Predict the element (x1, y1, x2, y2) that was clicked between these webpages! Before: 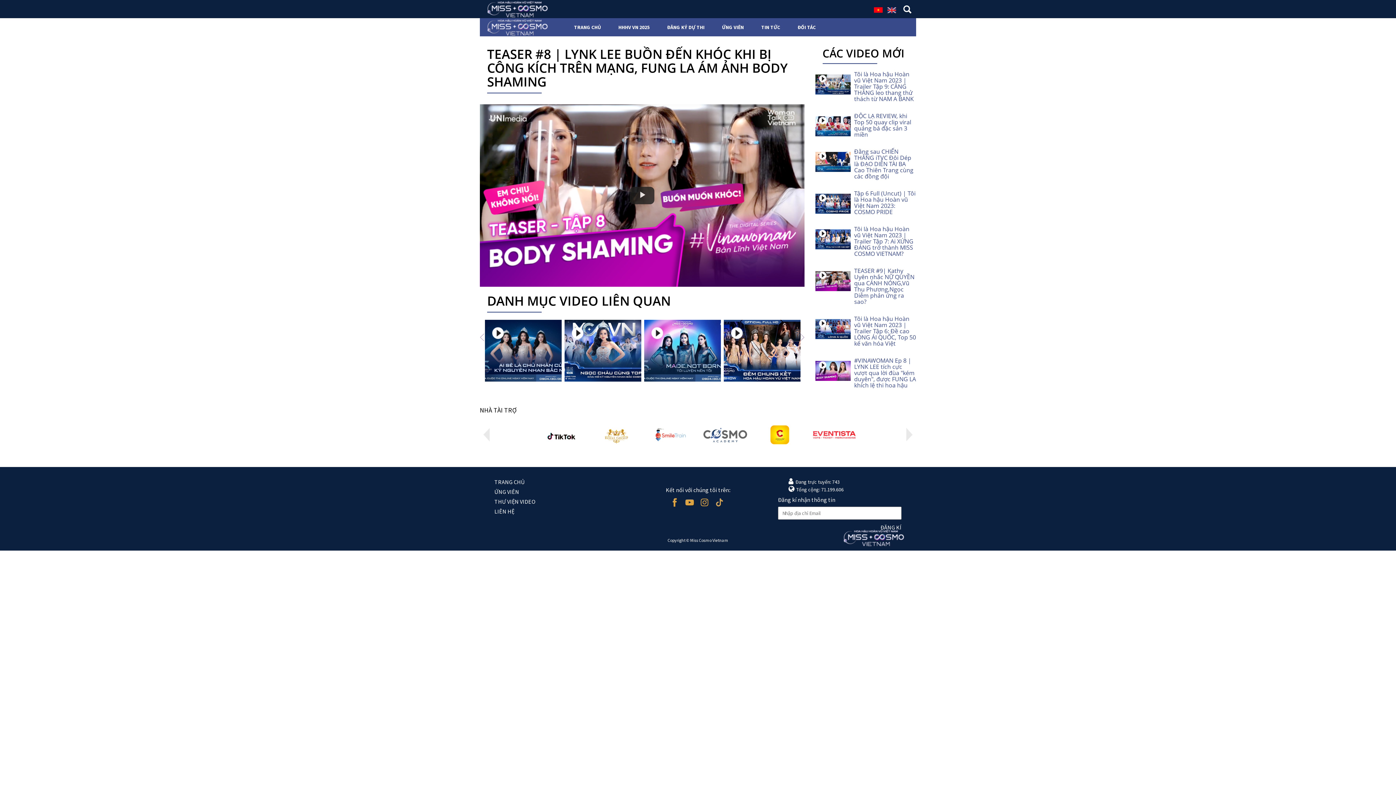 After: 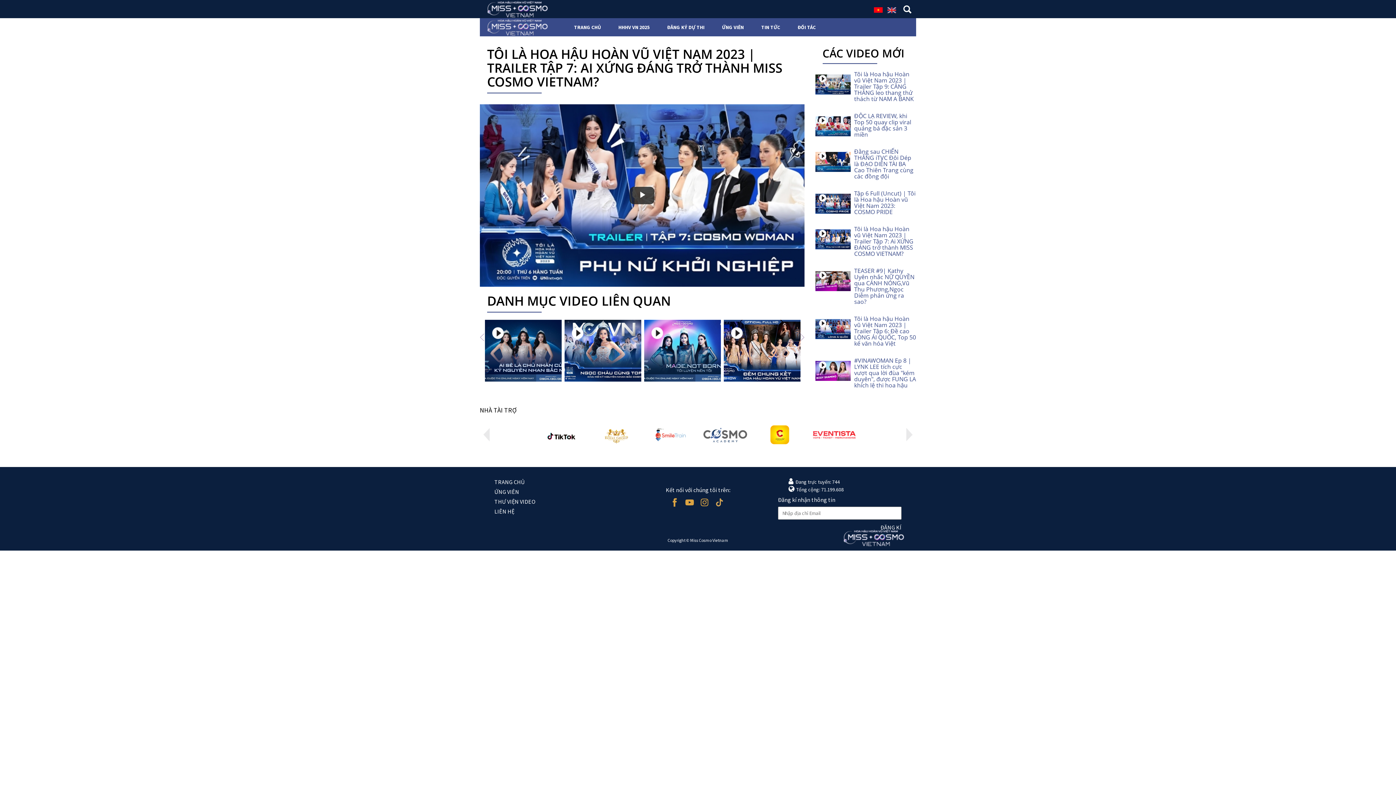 Action: bbox: (815, 226, 916, 260) label: Tôi là Hoa hậu Hoàn vũ Việt Nam 2023 | Trailer Tập 7: Ai XỨNG ĐÁNG trở thành MISS COSMO VIETNAM?